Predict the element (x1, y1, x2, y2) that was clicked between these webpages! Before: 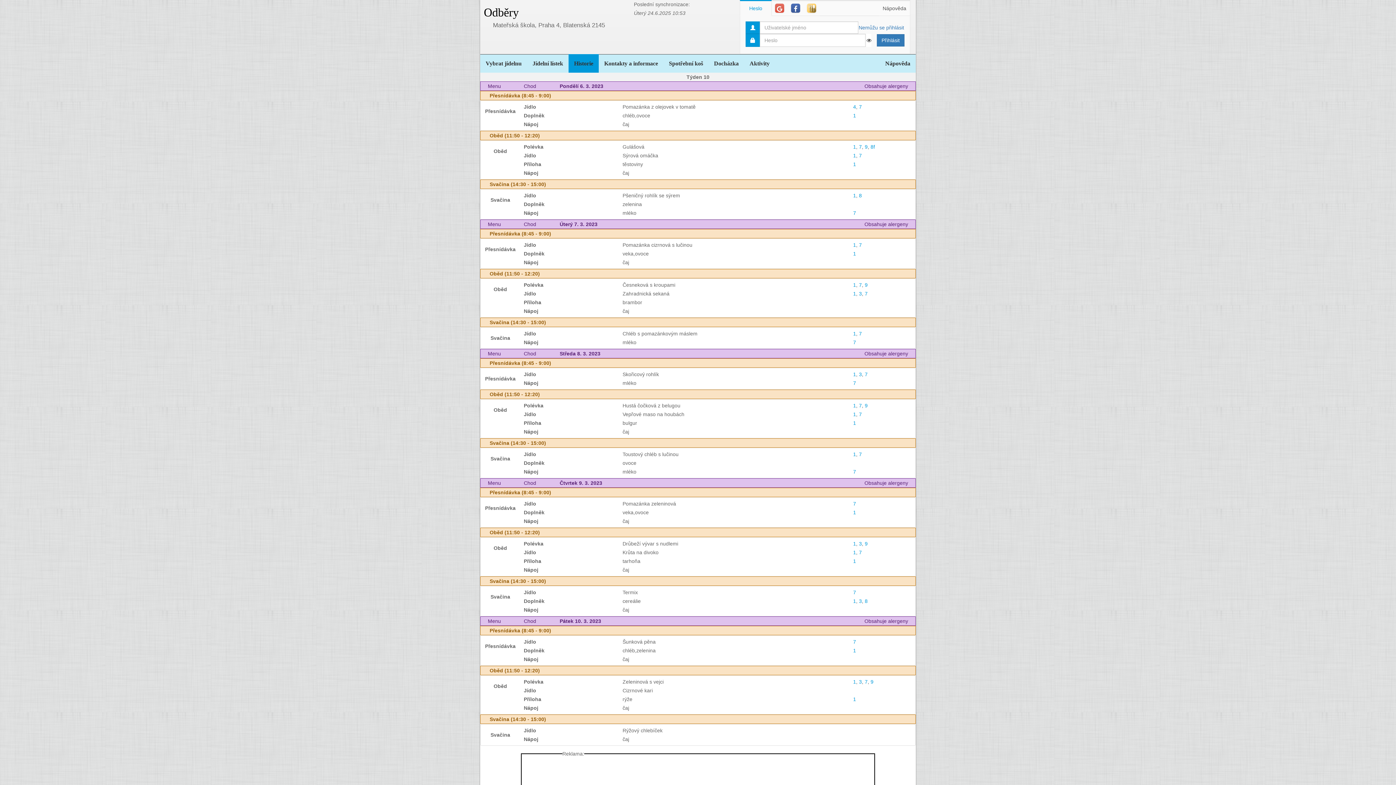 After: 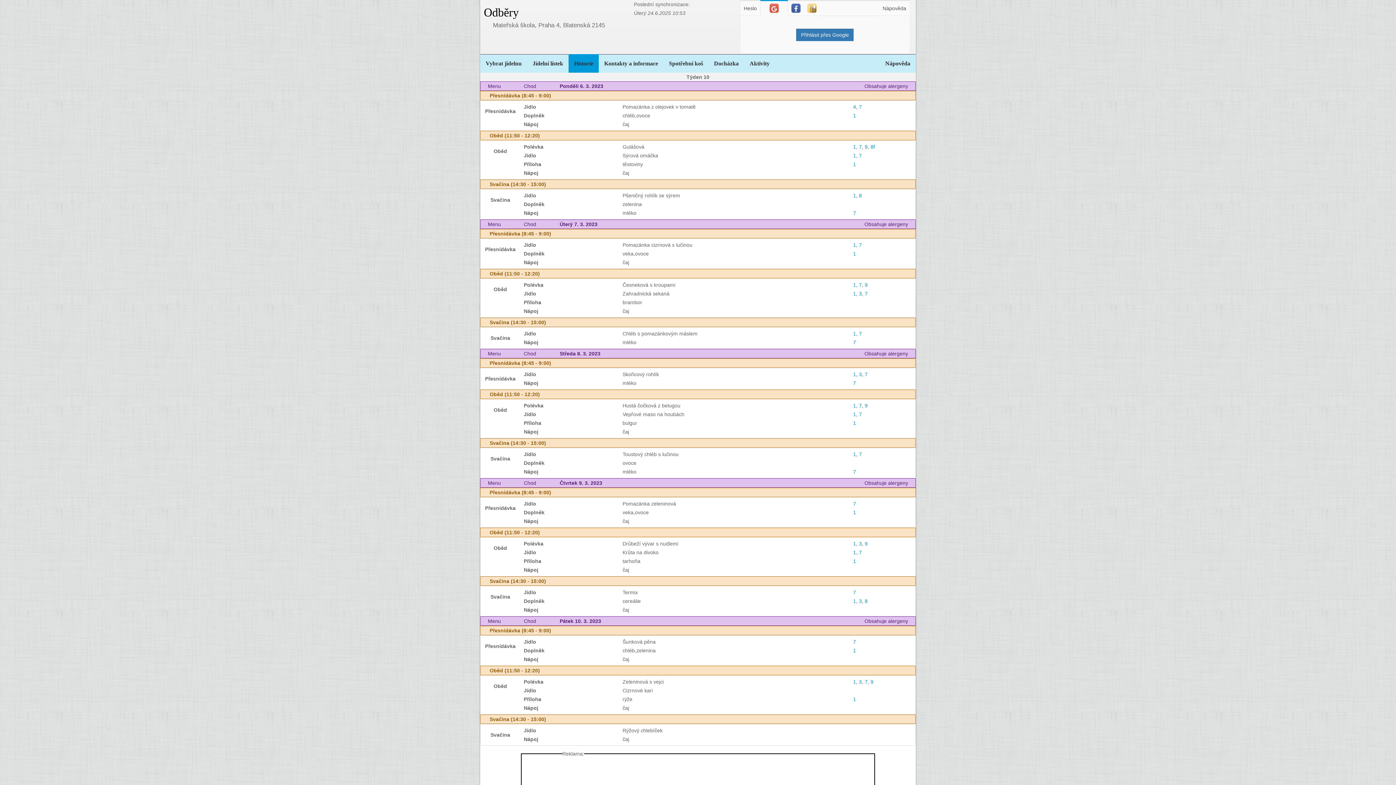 Action: bbox: (771, 0, 787, 16)